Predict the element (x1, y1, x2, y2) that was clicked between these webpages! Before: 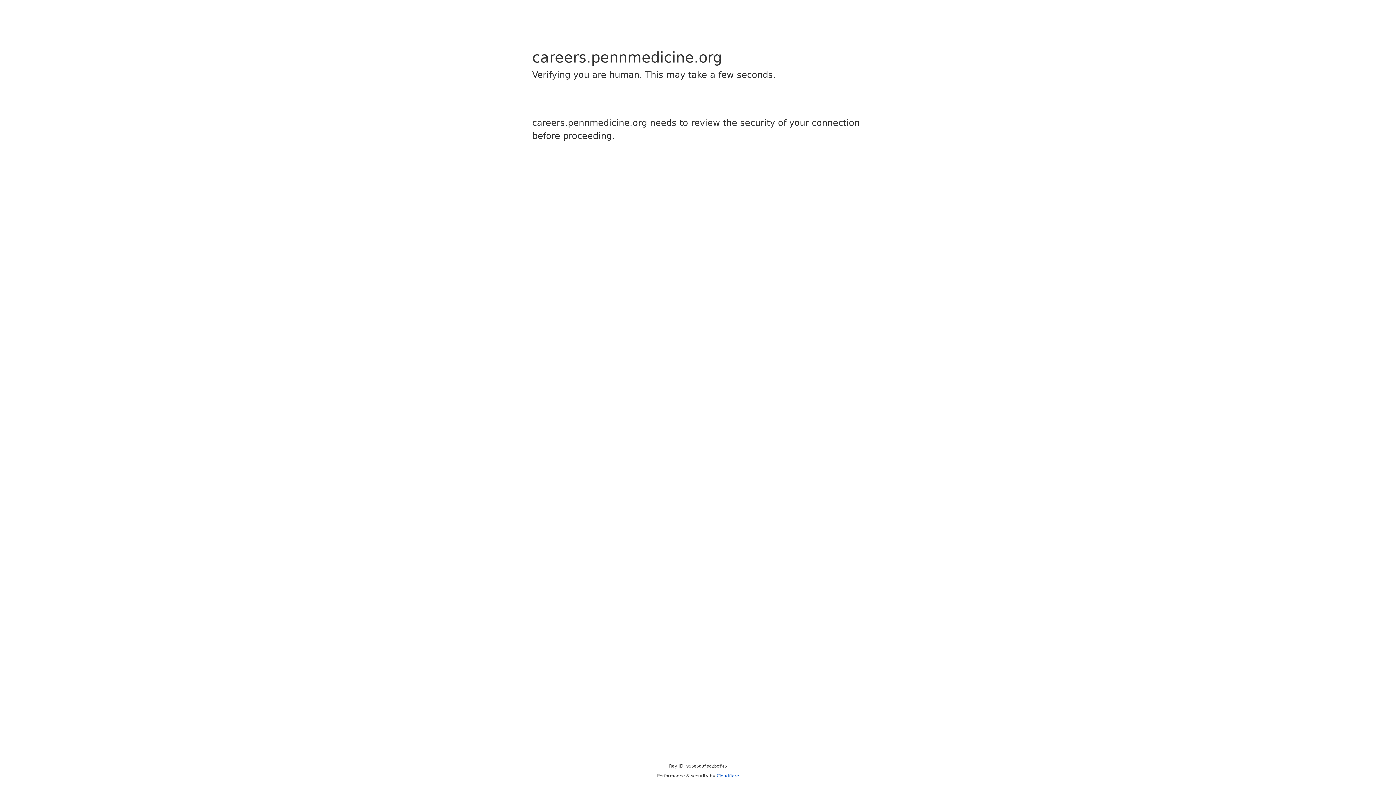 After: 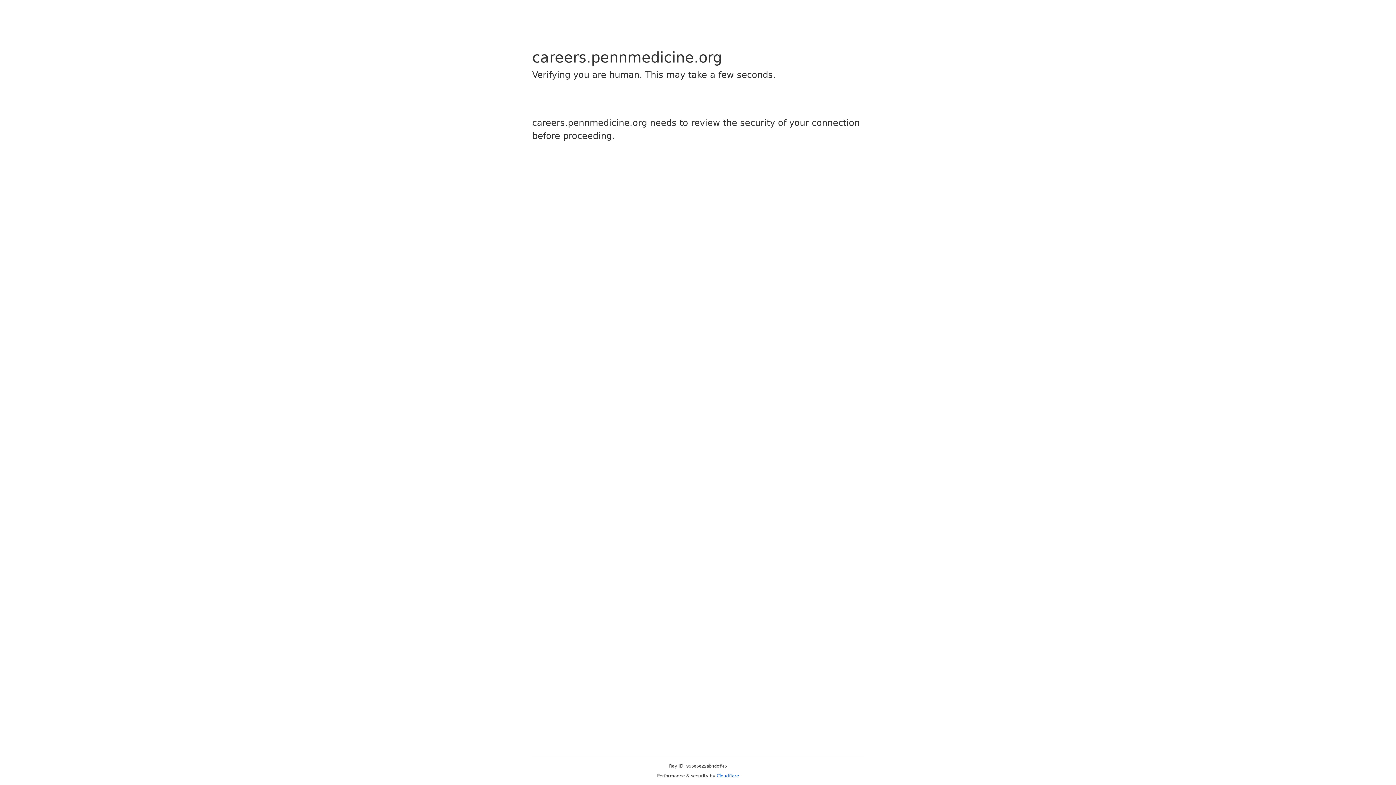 Action: label: Cloudflare bbox: (716, 773, 739, 778)